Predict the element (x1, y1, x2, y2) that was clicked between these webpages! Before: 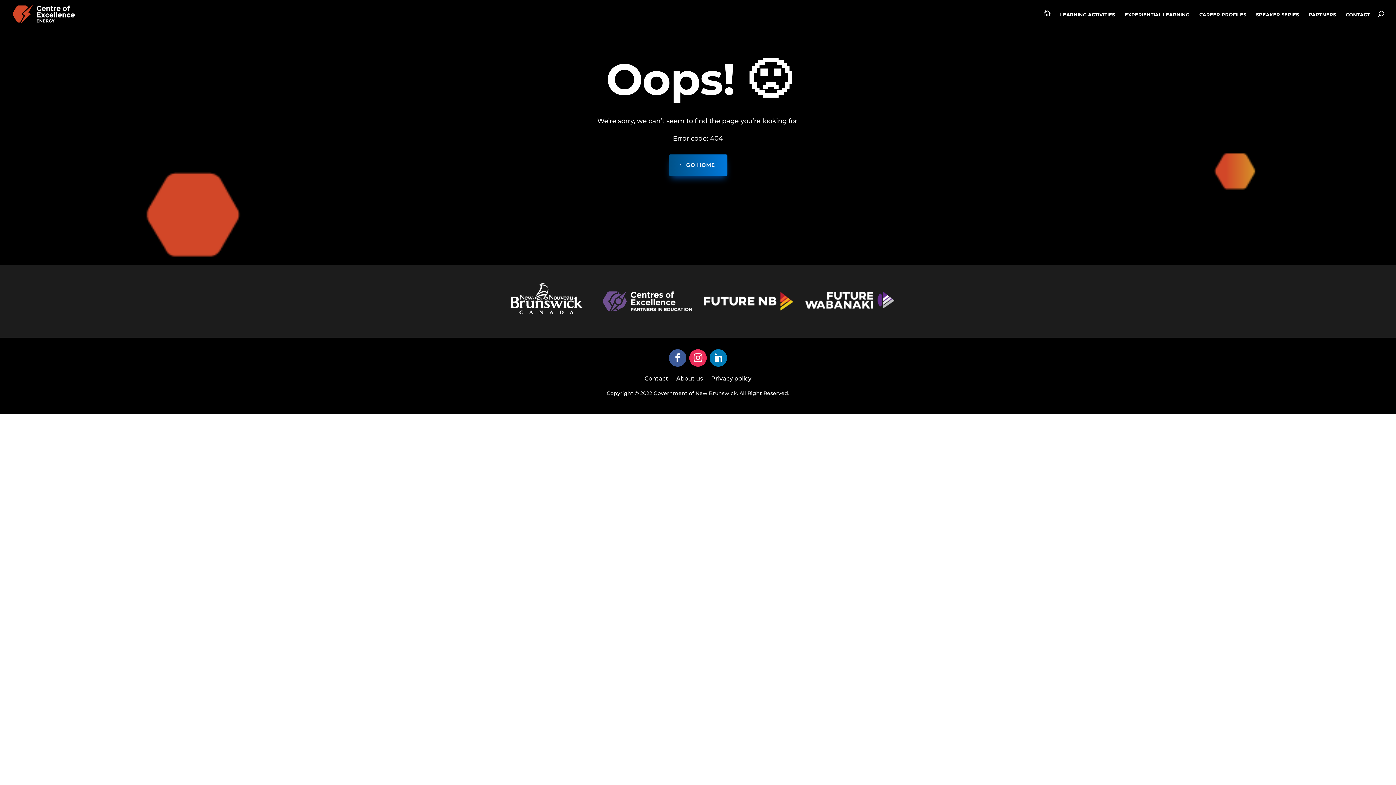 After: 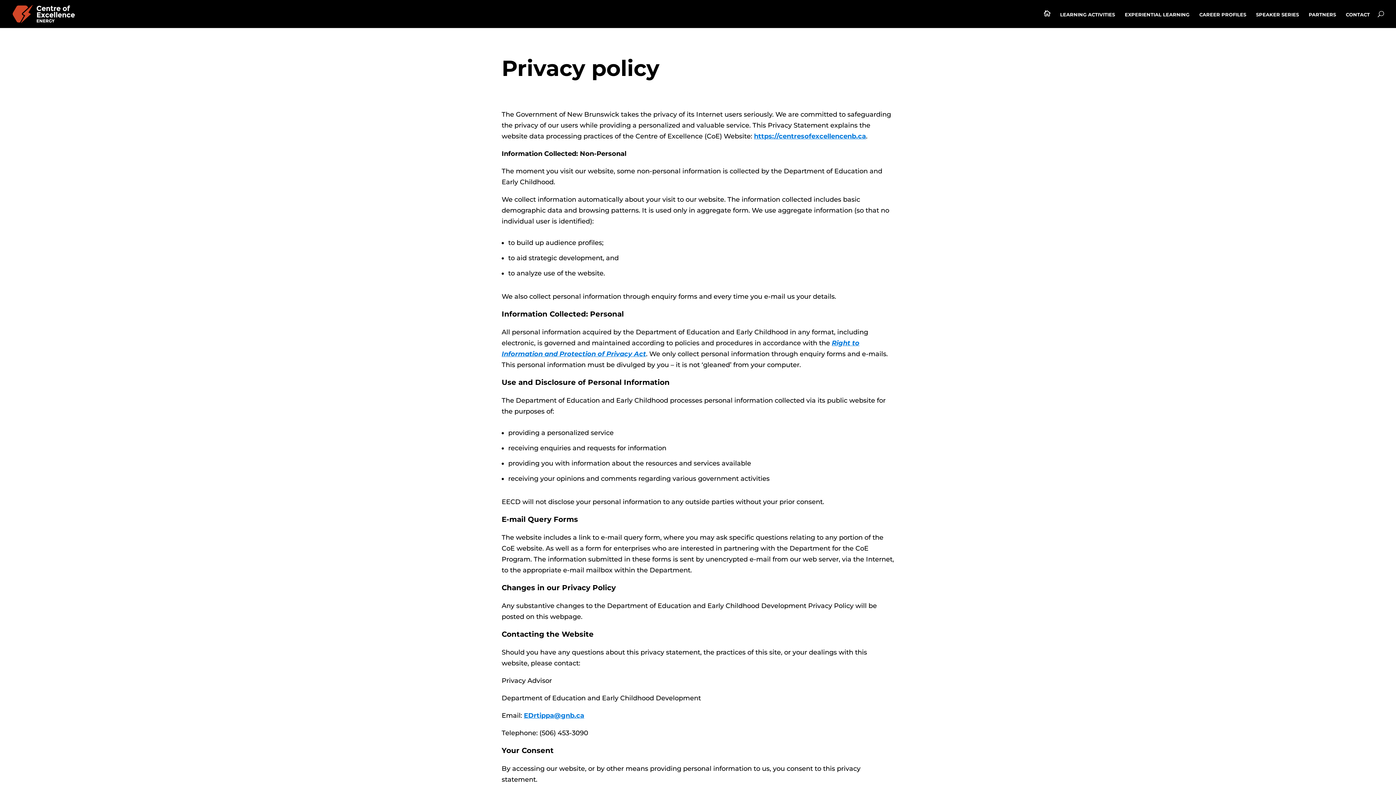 Action: label: Privacy policy bbox: (711, 376, 751, 384)